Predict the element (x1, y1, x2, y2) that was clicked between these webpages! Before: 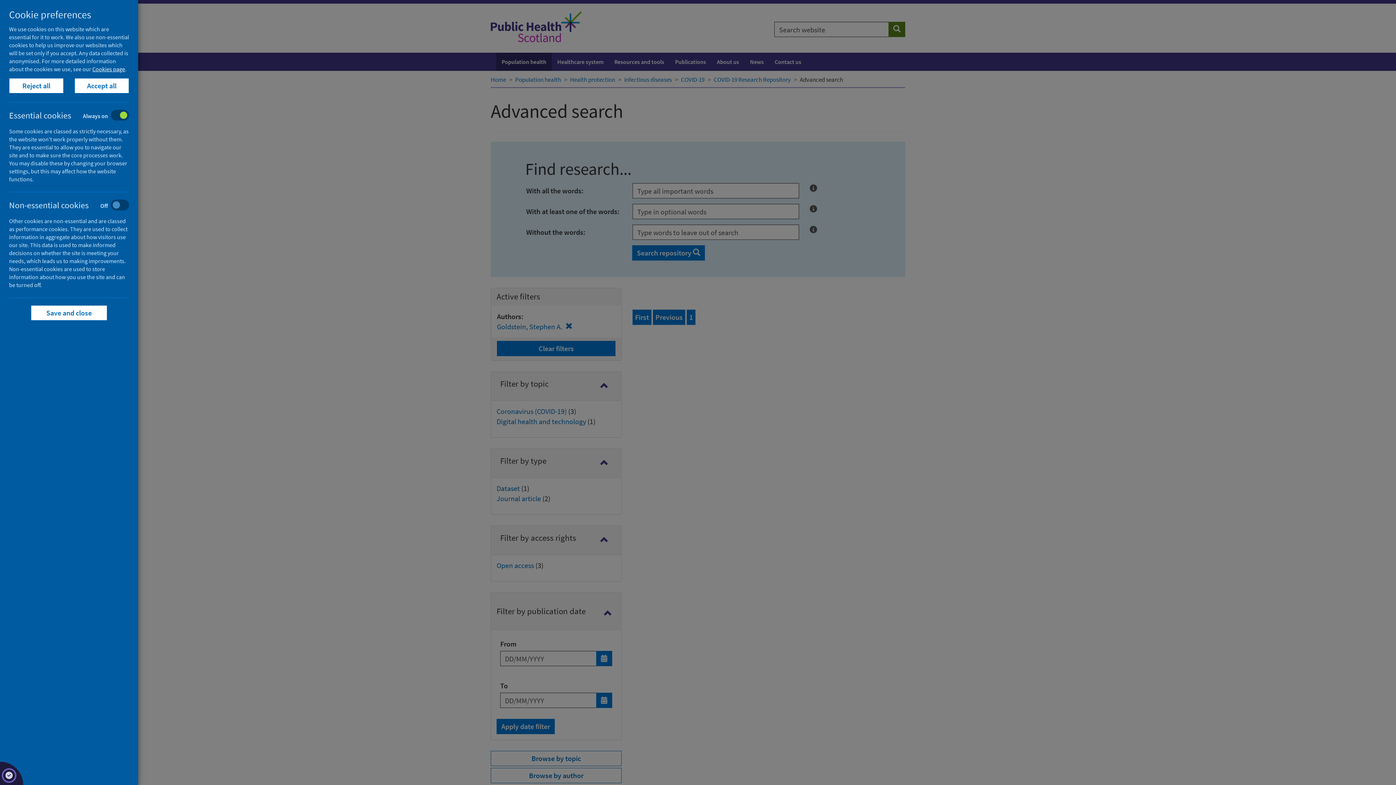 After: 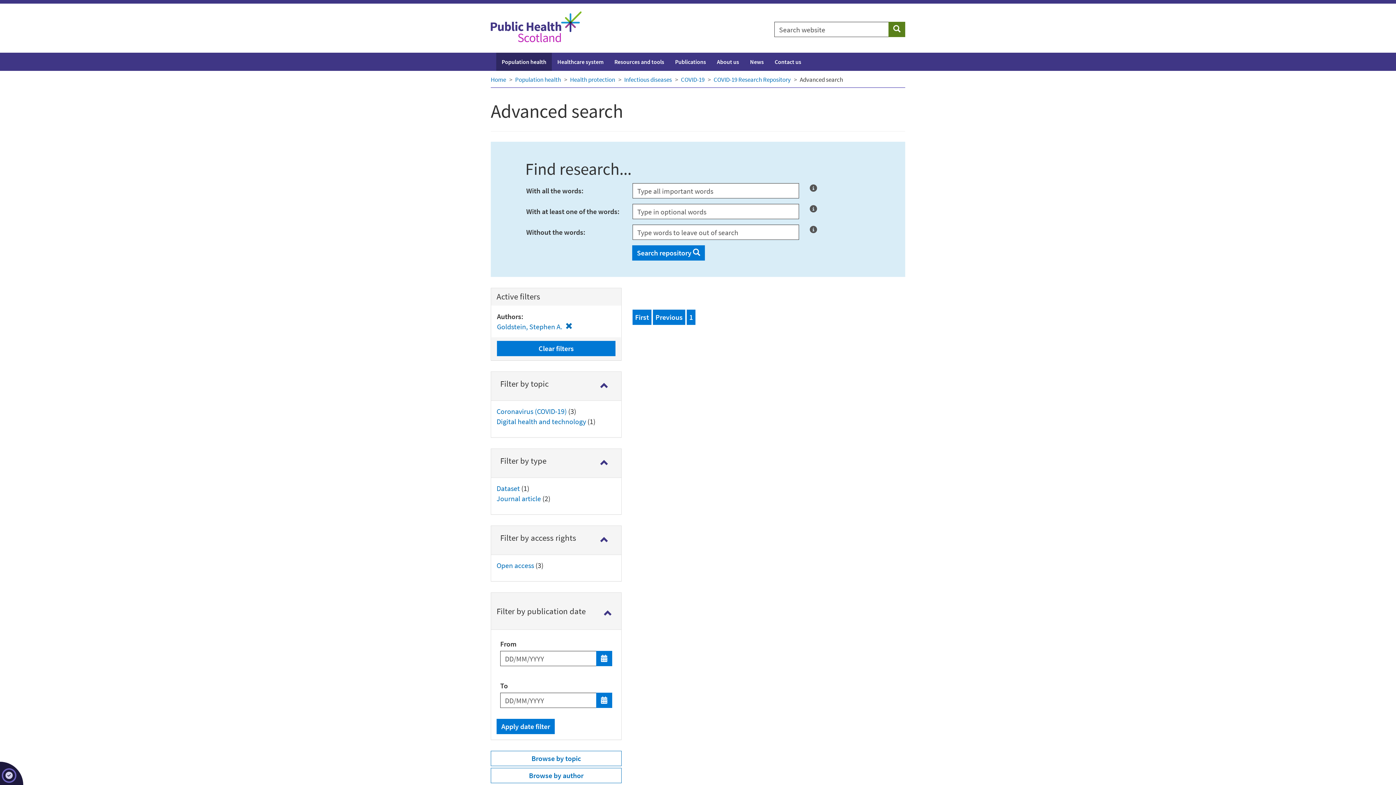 Action: label: Save and close bbox: (30, 305, 107, 320)